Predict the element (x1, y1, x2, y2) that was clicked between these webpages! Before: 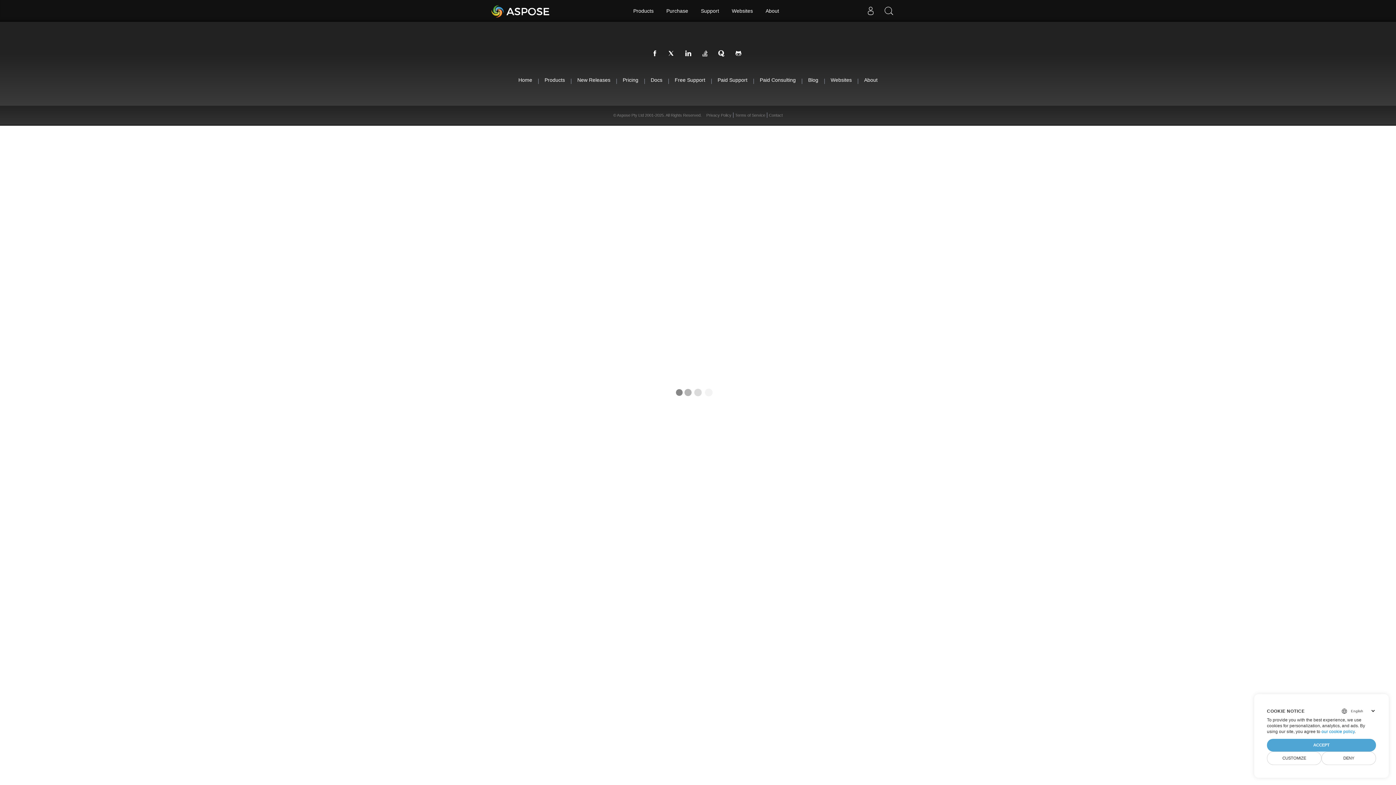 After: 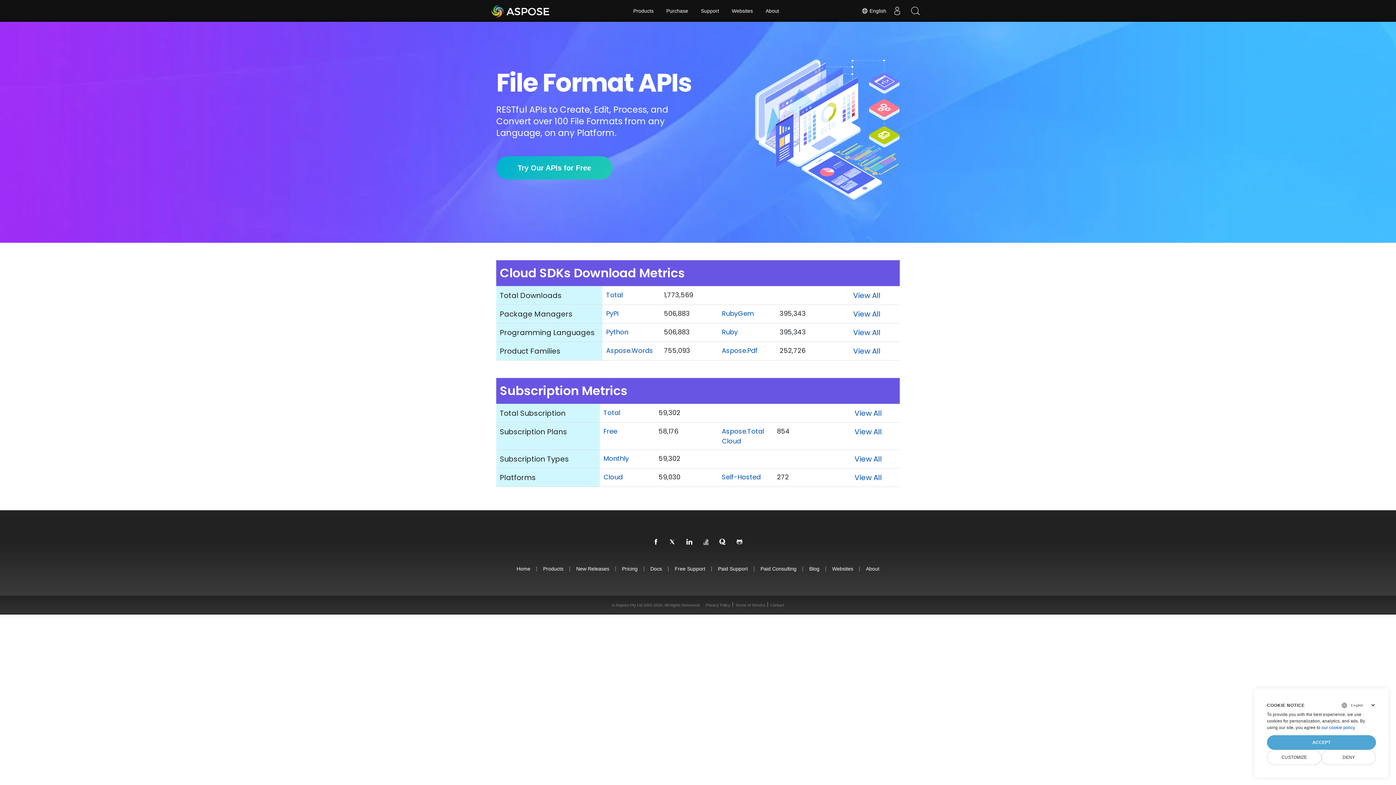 Action: bbox: (490, 1, 550, 20) label: Aspose